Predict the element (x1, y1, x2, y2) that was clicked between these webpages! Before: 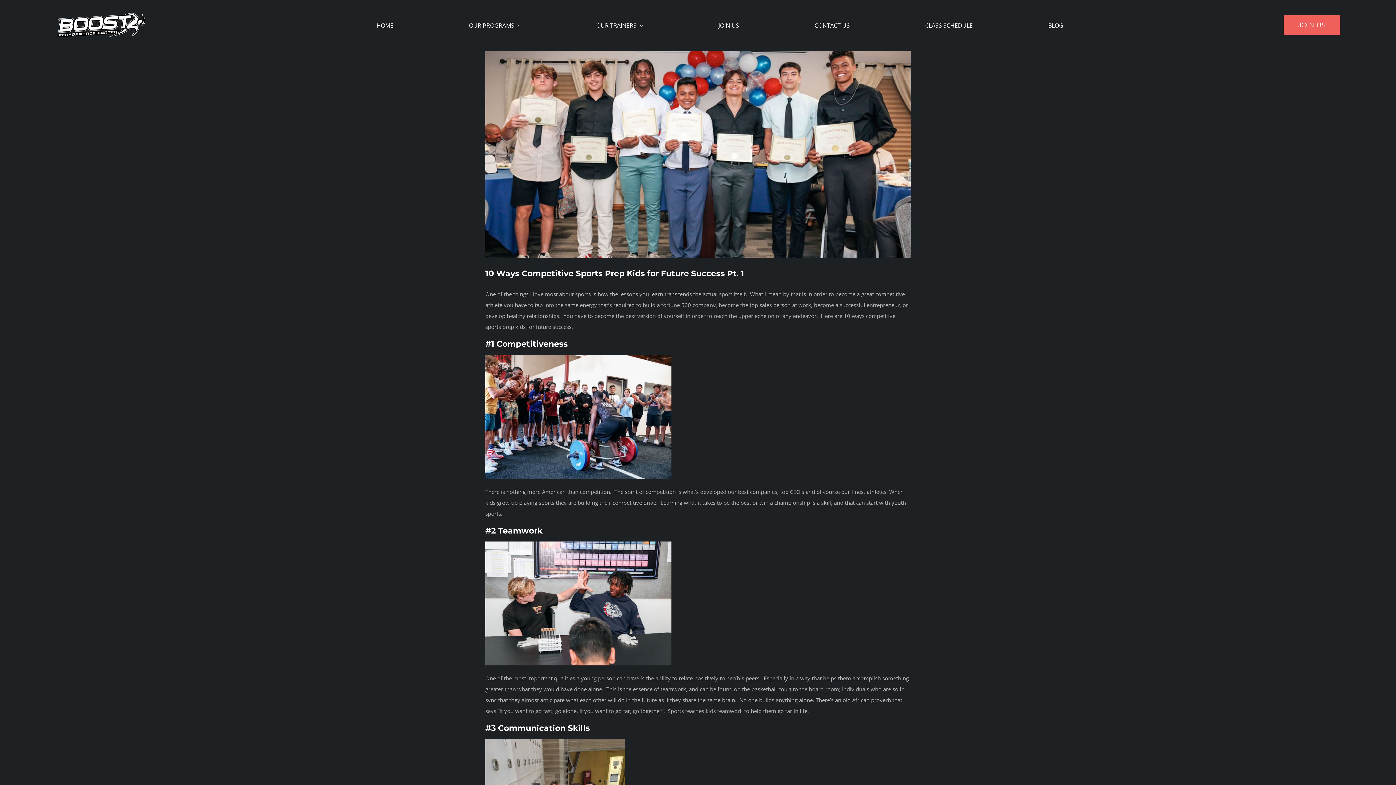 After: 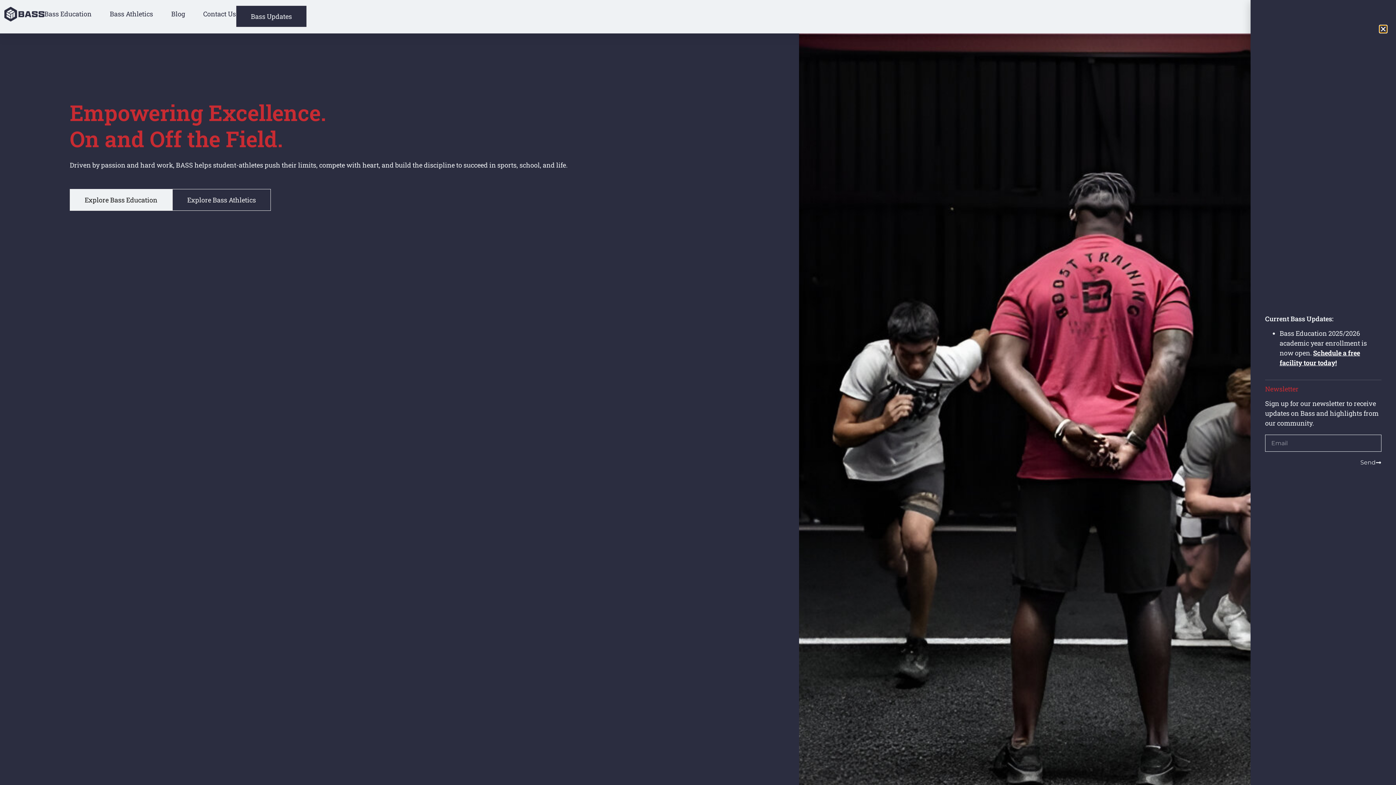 Action: bbox: (55, 10, 146, 17)